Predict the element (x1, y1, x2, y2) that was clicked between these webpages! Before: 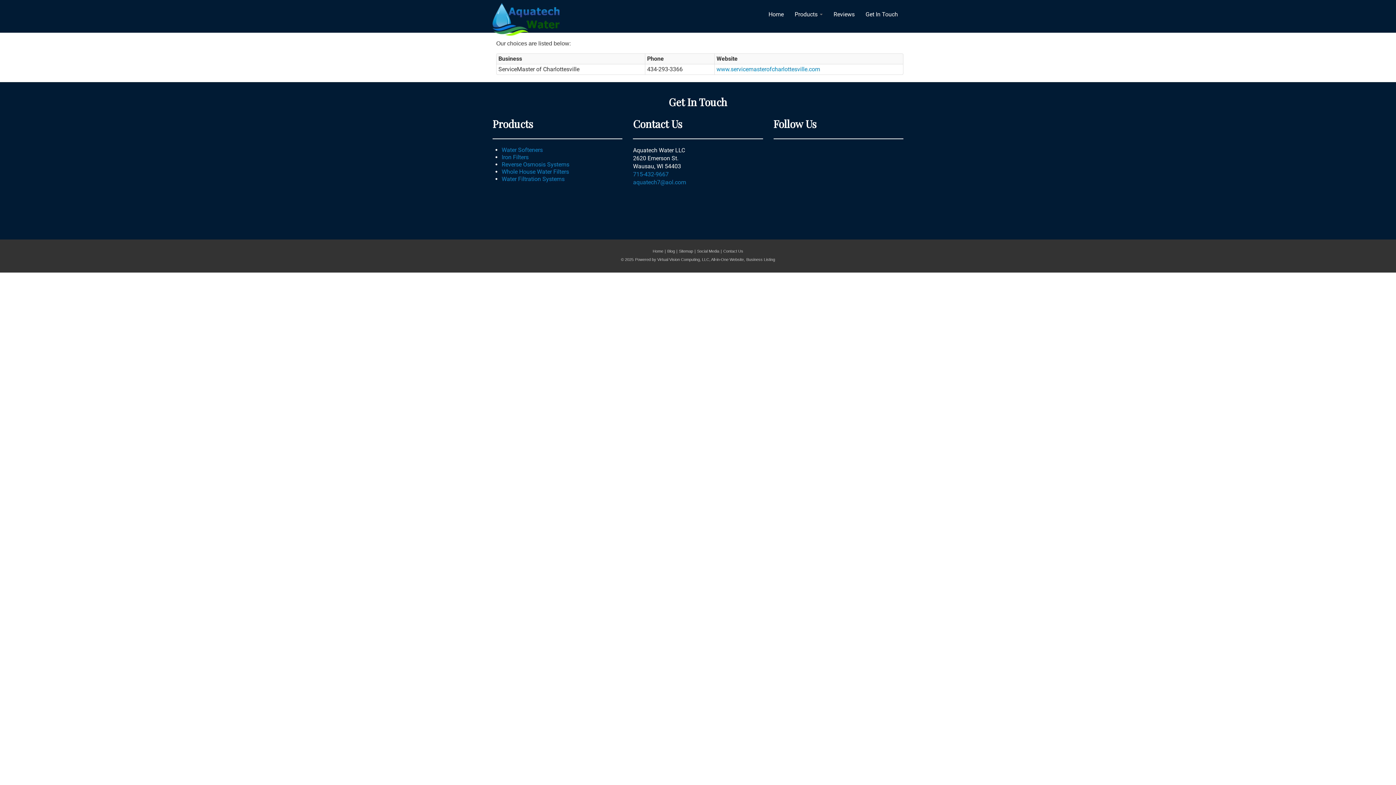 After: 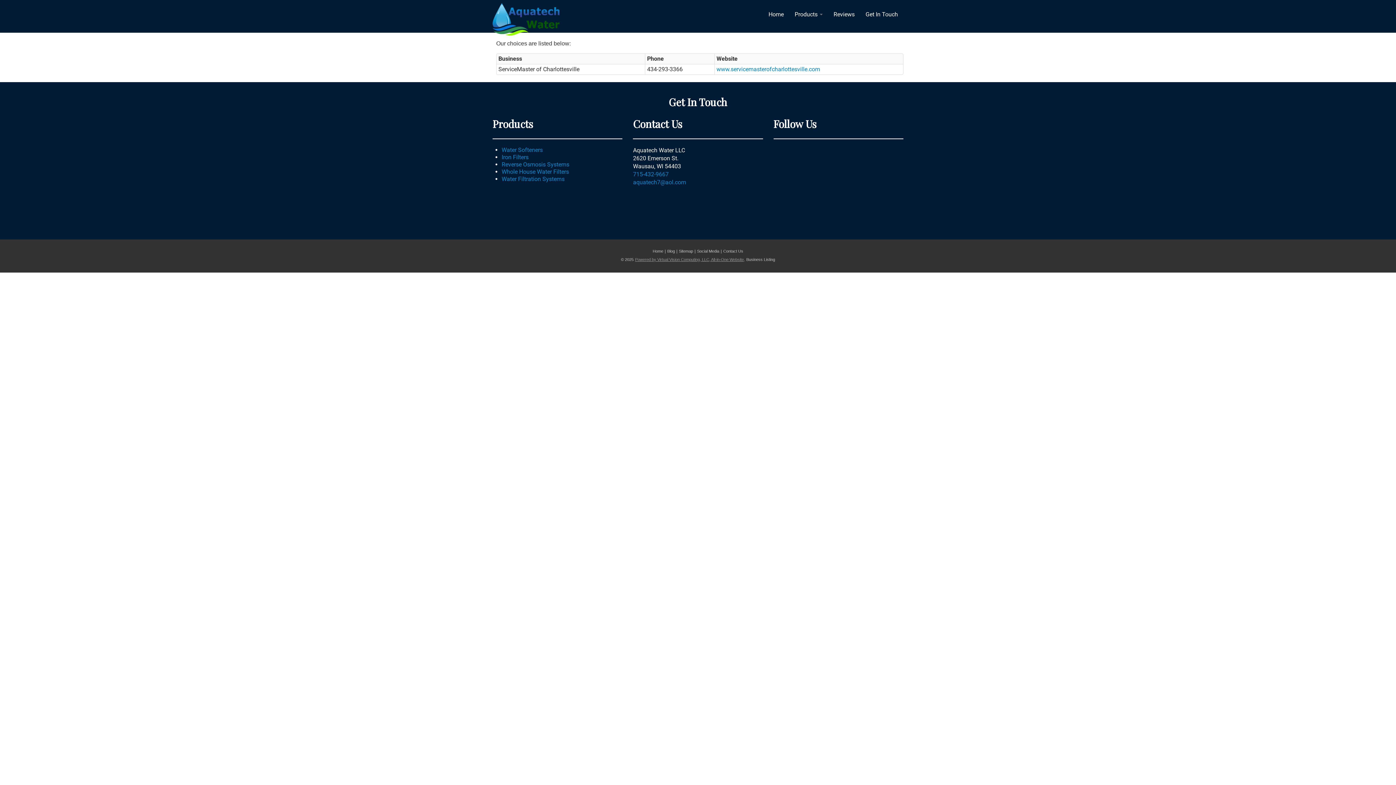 Action: label: Powered by Virtual Vision Computing, LLC, All-in-One Website, bbox: (635, 257, 745, 261)